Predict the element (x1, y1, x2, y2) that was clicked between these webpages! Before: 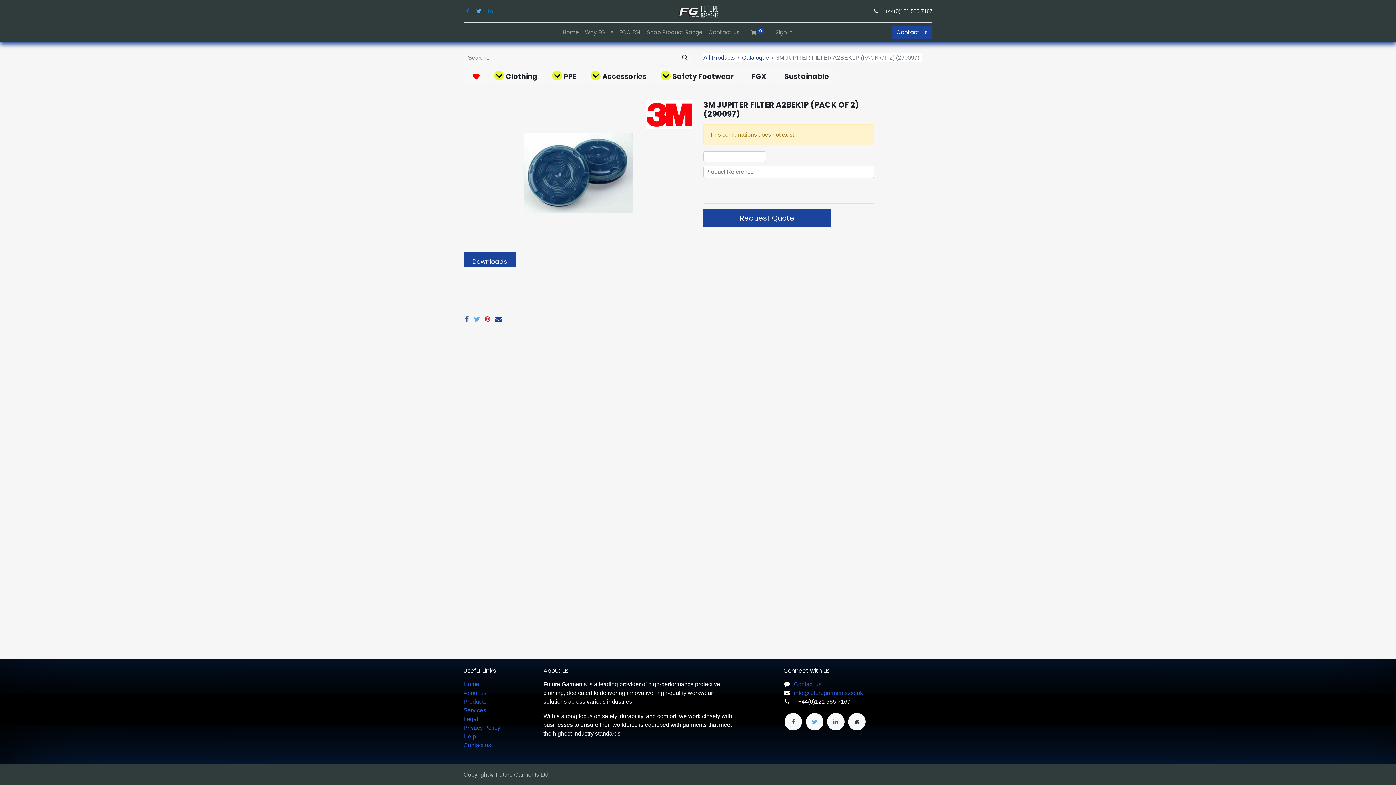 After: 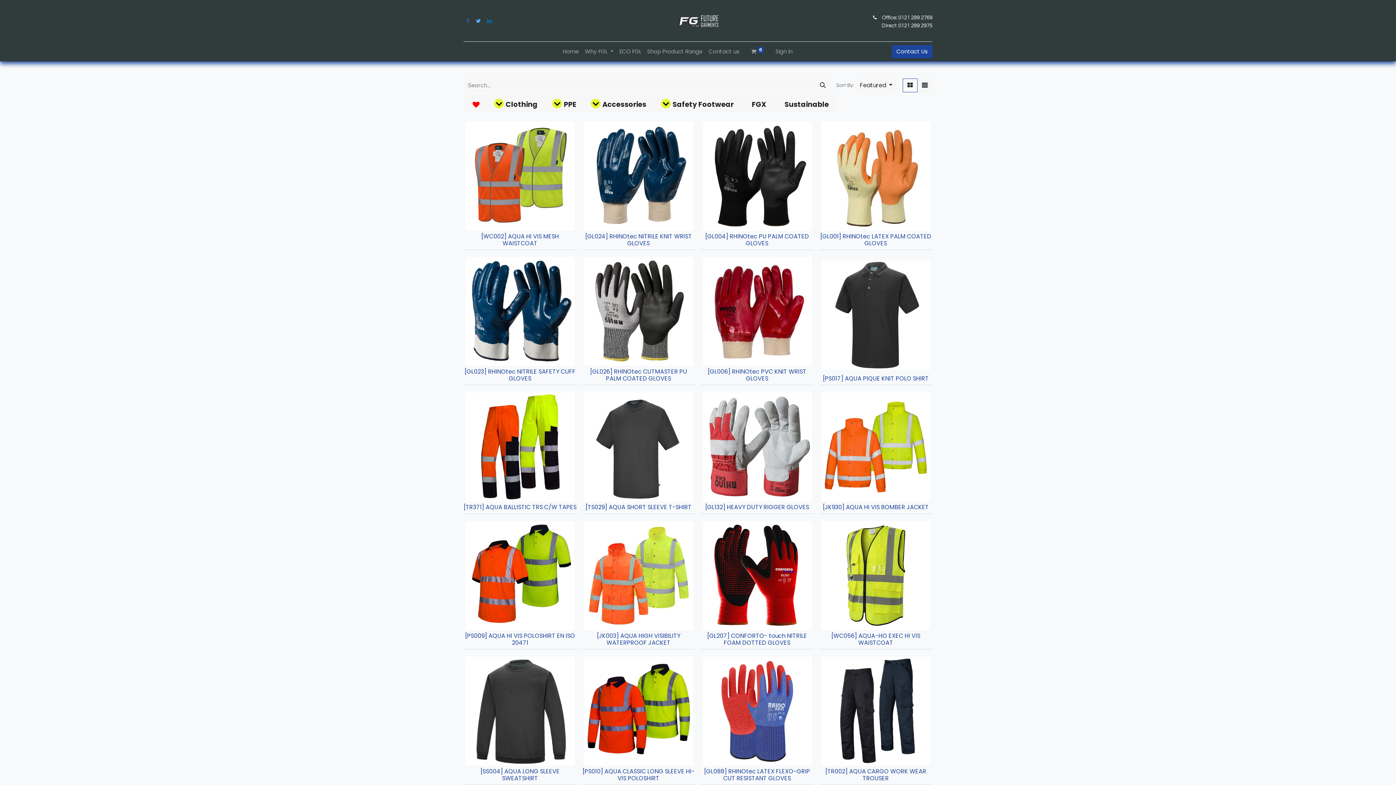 Action: label: All Products bbox: (703, 54, 734, 60)